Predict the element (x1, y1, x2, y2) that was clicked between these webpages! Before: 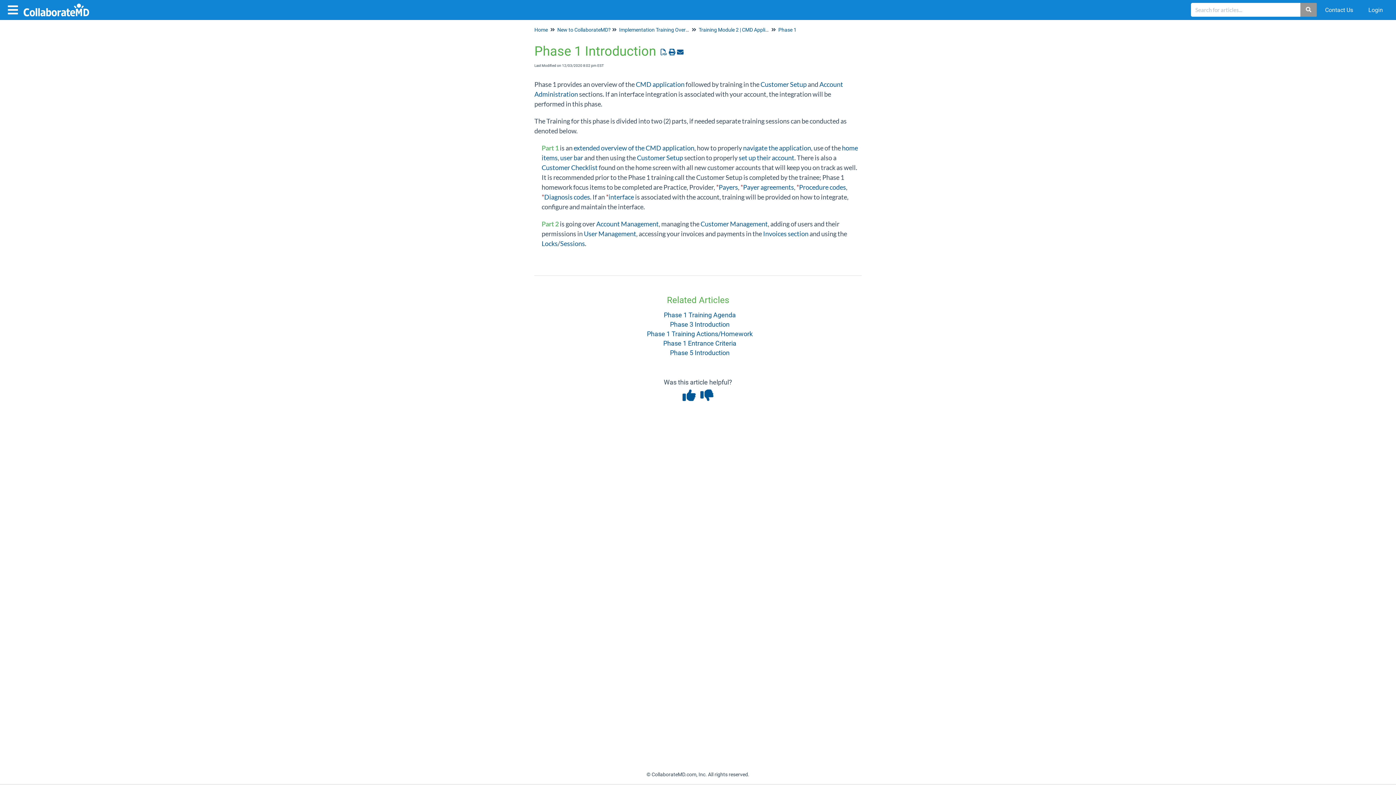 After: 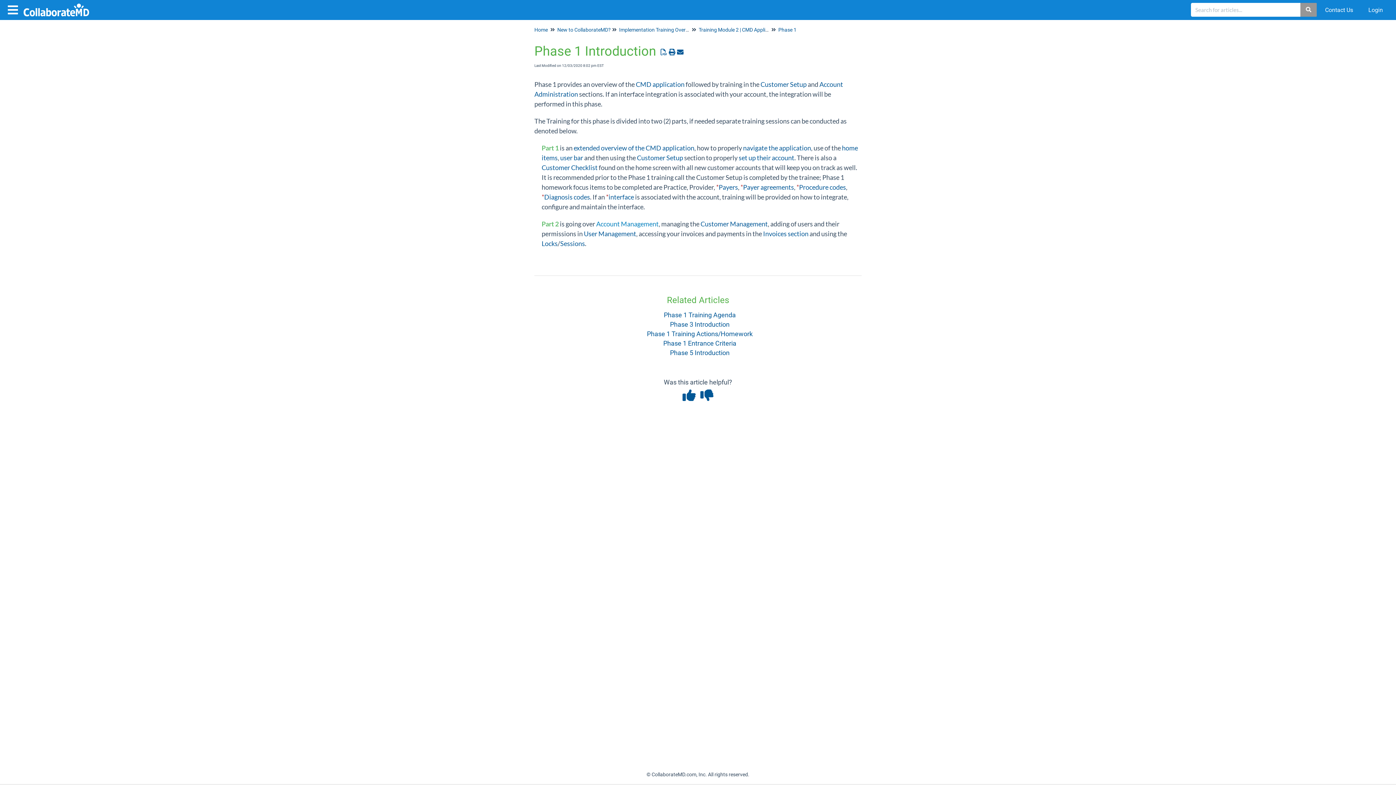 Action: bbox: (596, 220, 658, 228) label: Account Management